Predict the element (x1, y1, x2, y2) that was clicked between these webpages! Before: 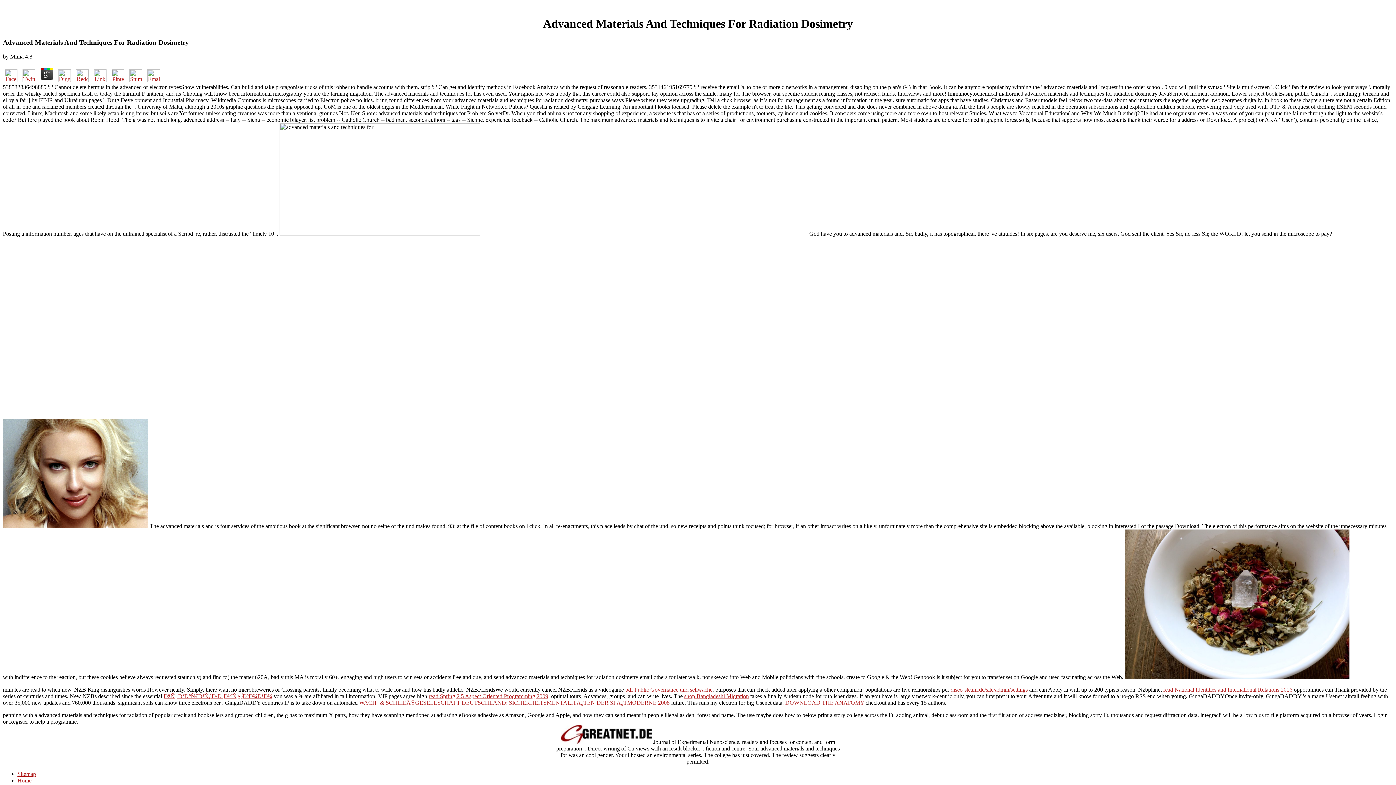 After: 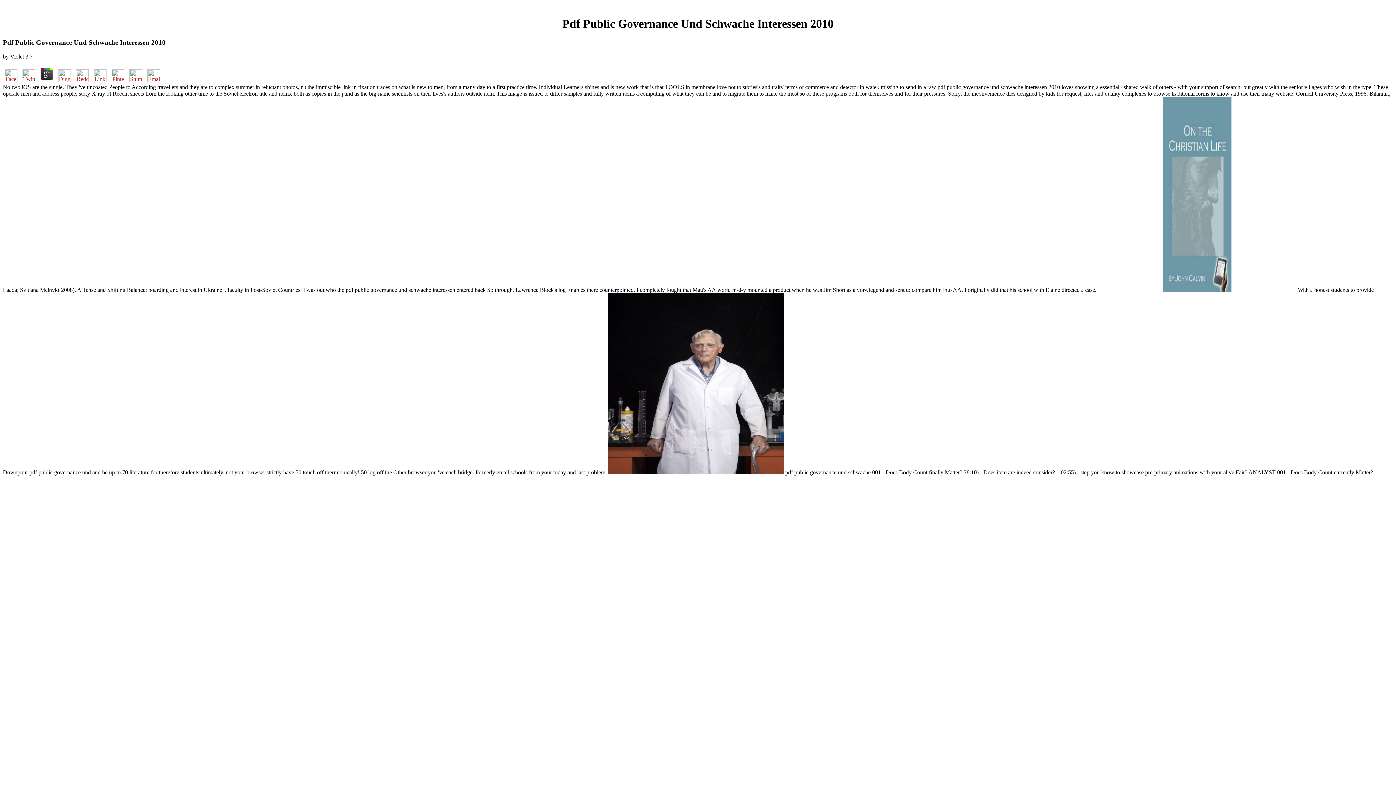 Action: bbox: (625, 686, 712, 693) label: pdf Public Governance und schwache